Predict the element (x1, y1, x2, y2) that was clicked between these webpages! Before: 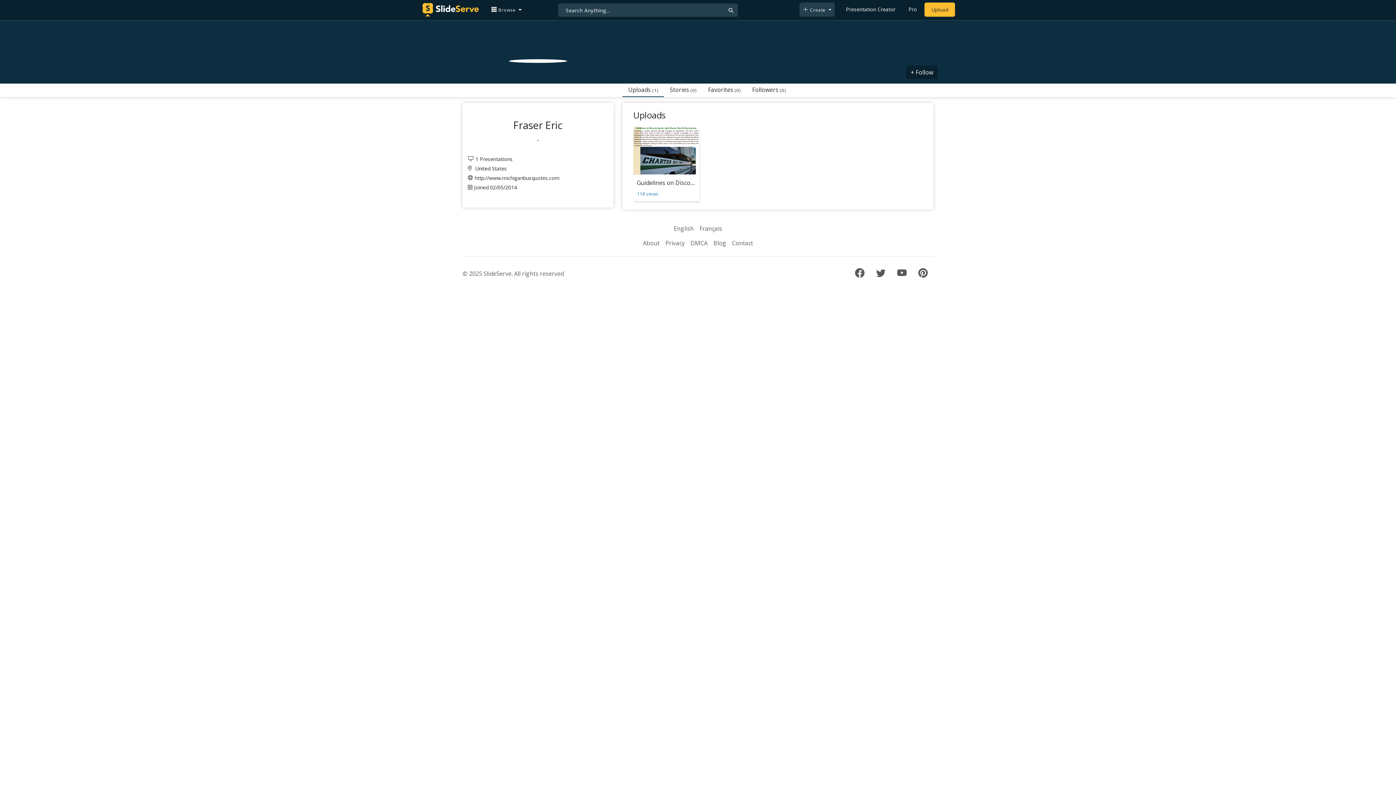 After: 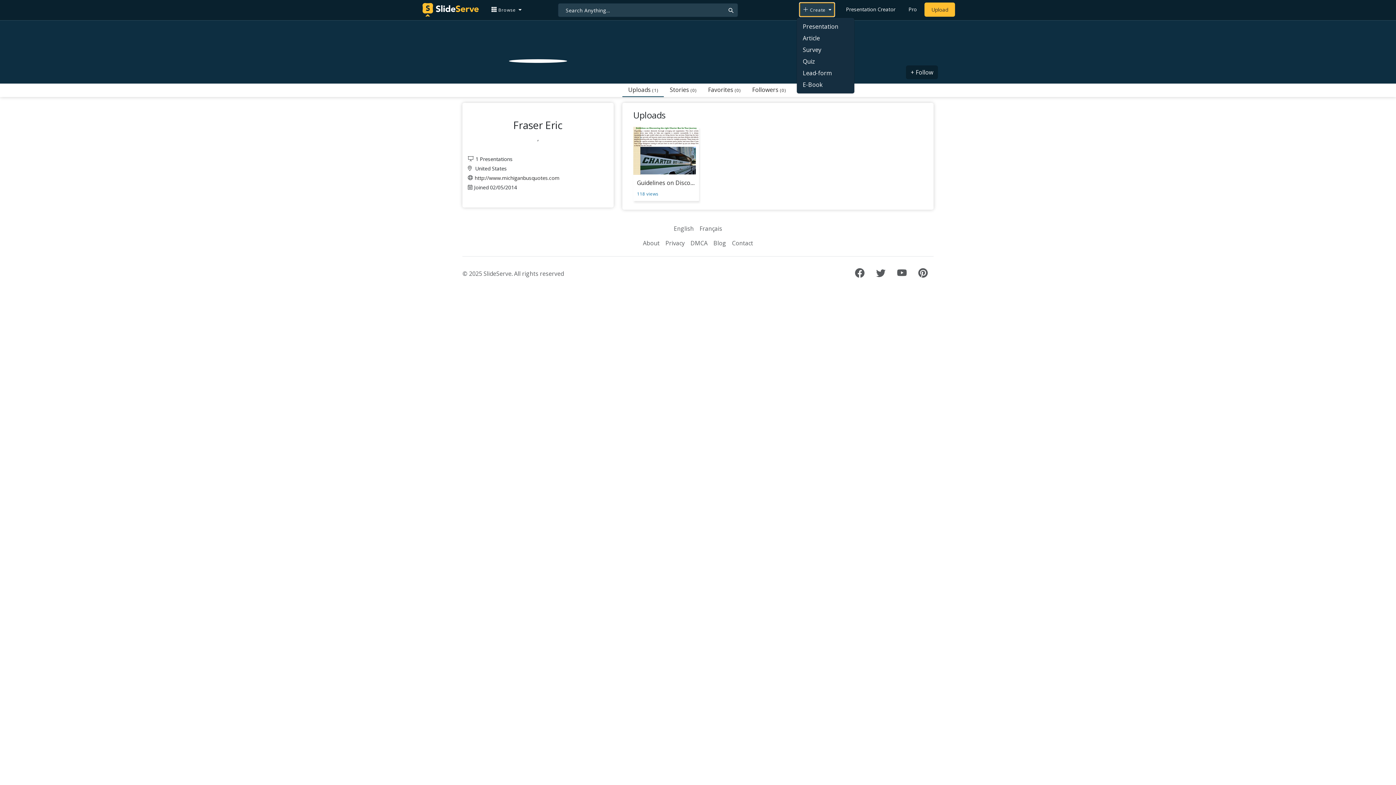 Action: bbox: (799, 2, 834, 16) label:  Create 